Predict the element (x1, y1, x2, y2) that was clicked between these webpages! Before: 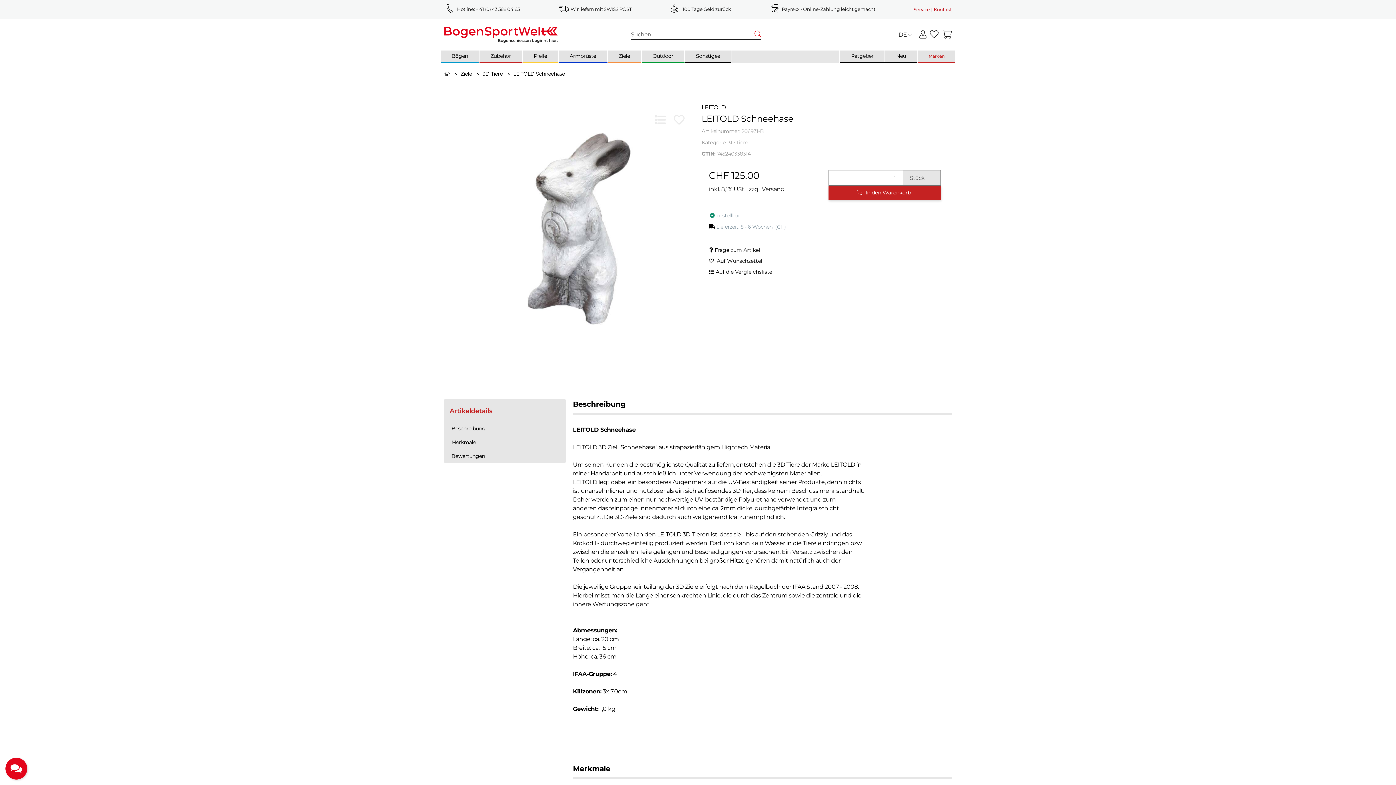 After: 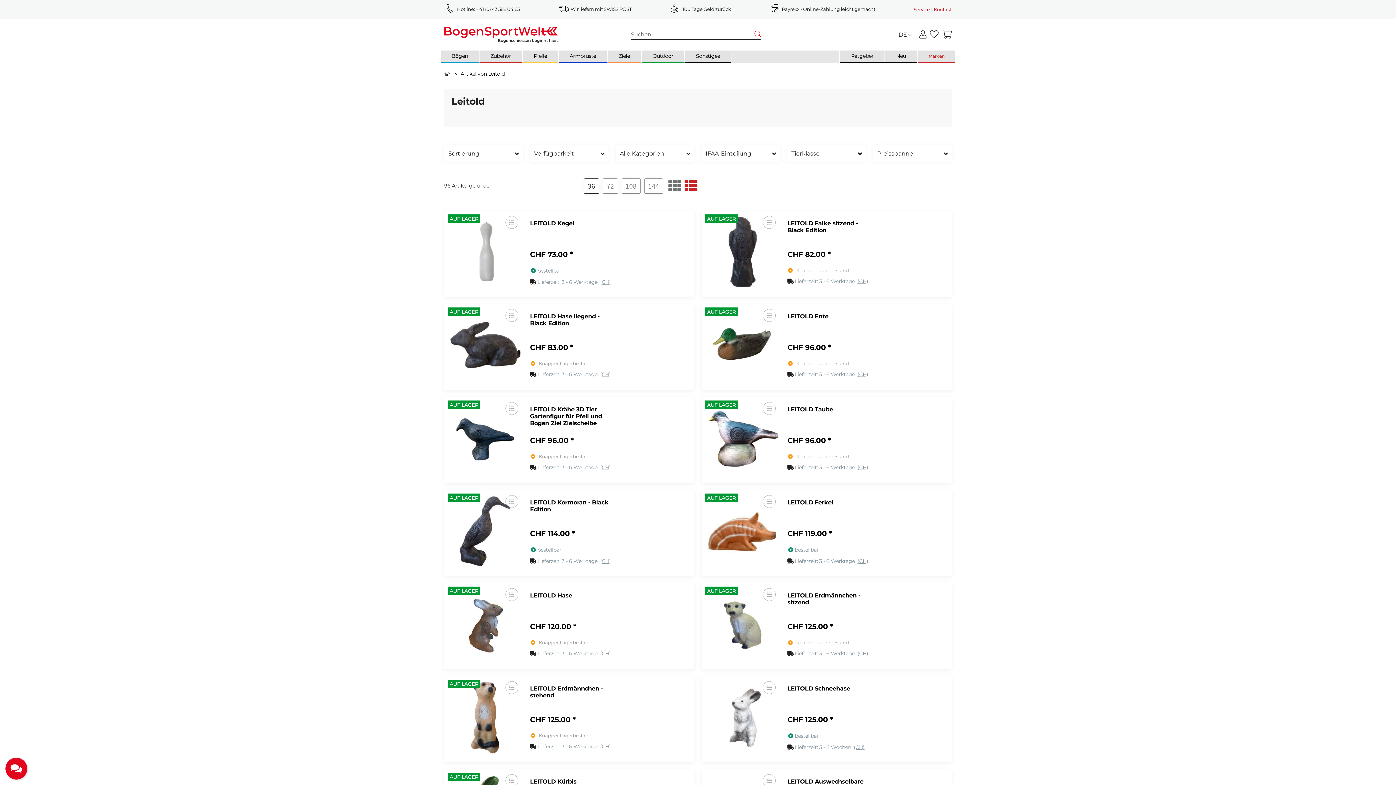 Action: label: LEITOLD bbox: (701, 103, 948, 111)